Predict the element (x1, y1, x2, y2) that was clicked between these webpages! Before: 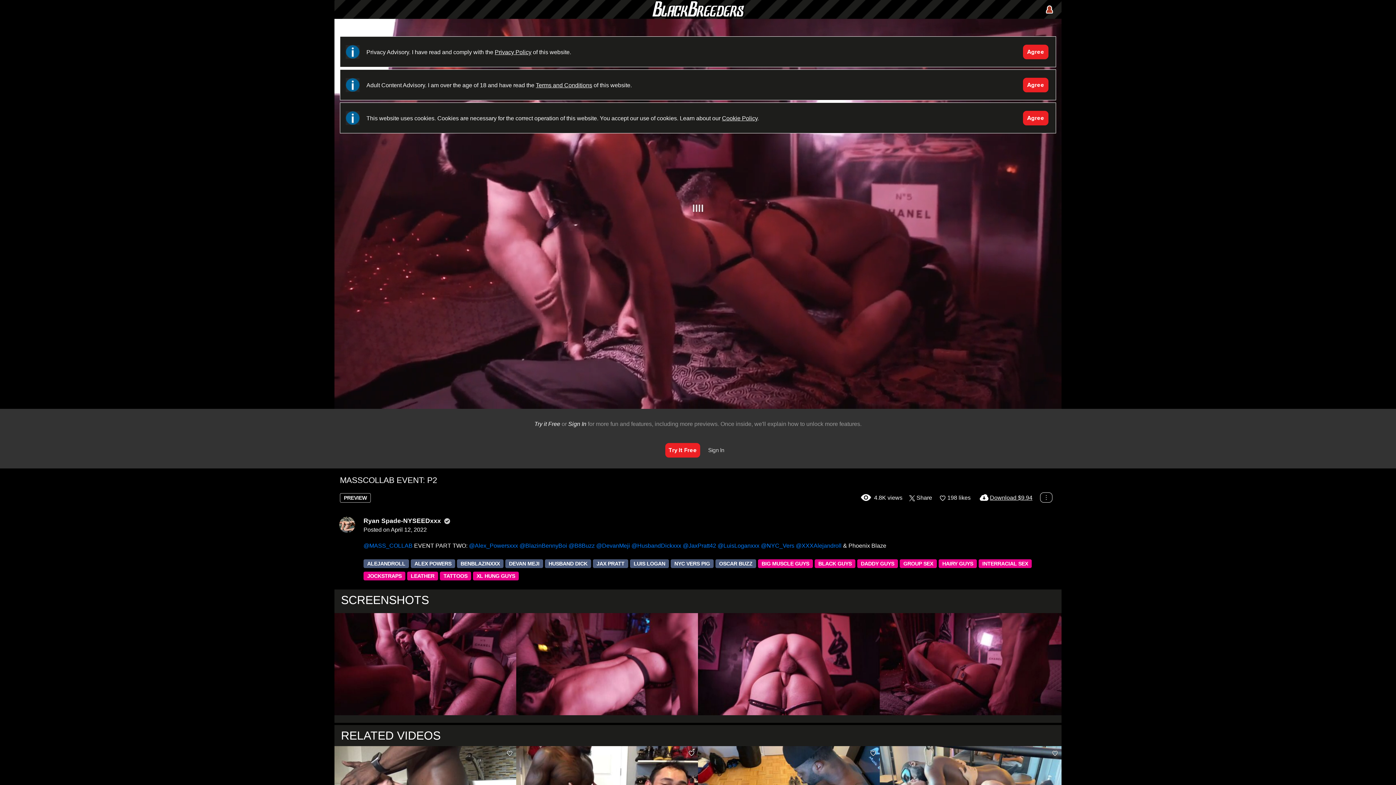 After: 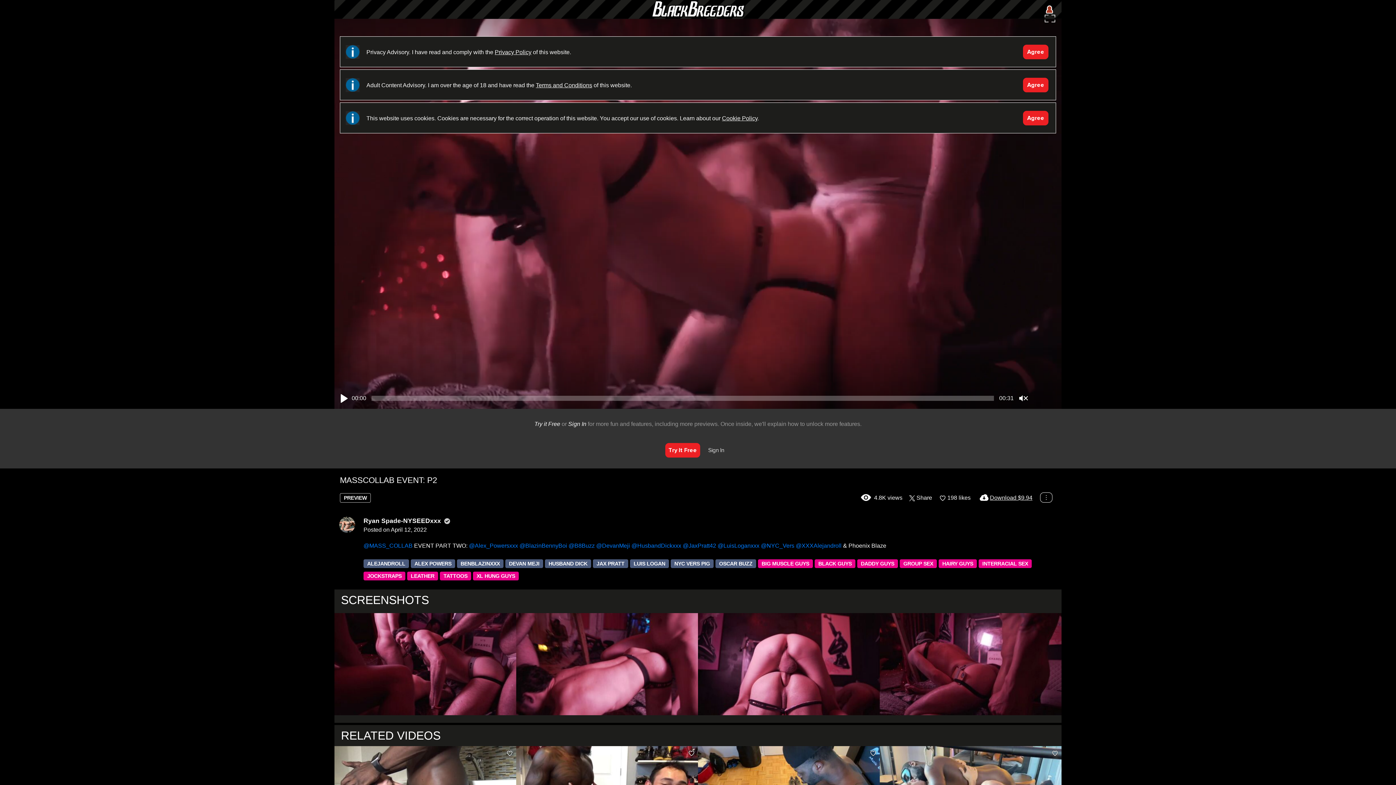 Action: label: Fullscreen bbox: (1044, 14, 1056, 22)